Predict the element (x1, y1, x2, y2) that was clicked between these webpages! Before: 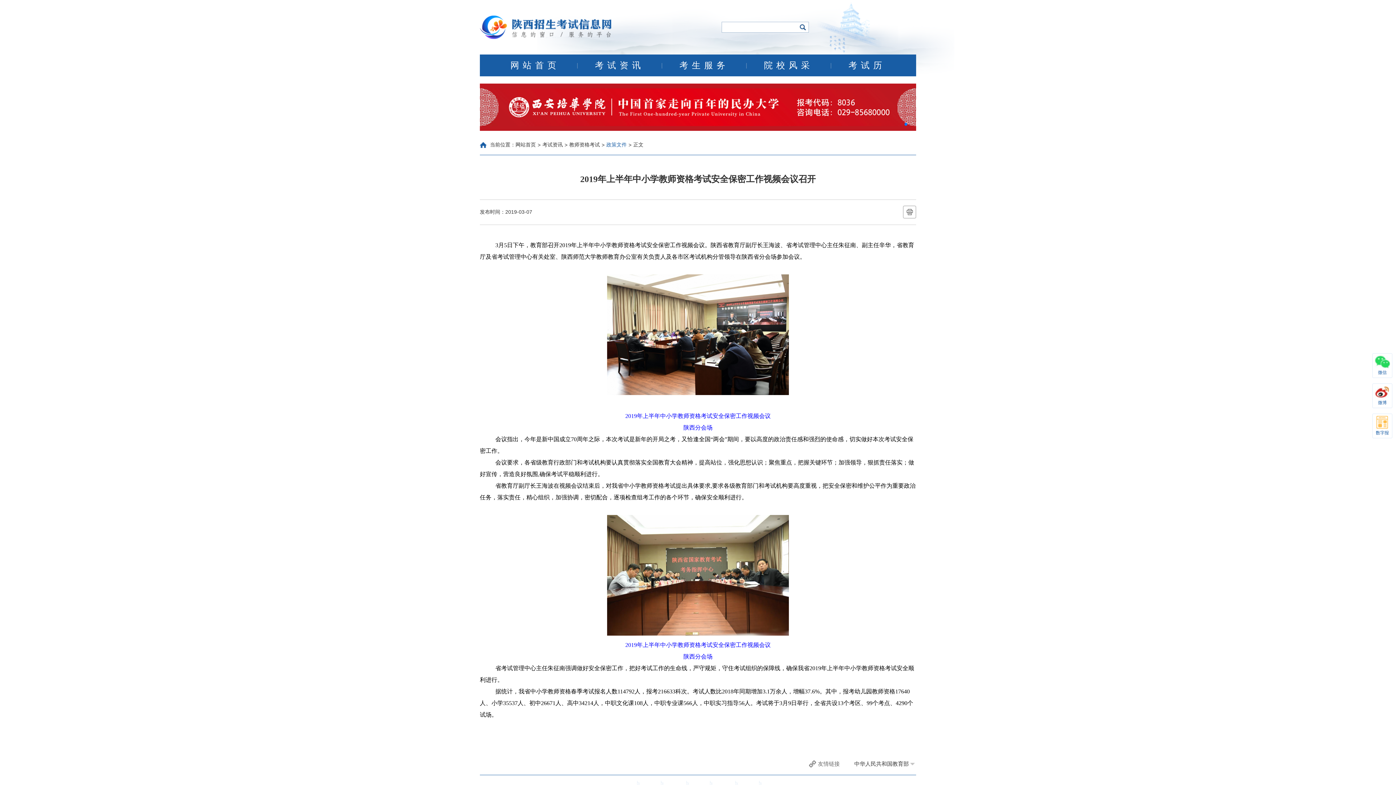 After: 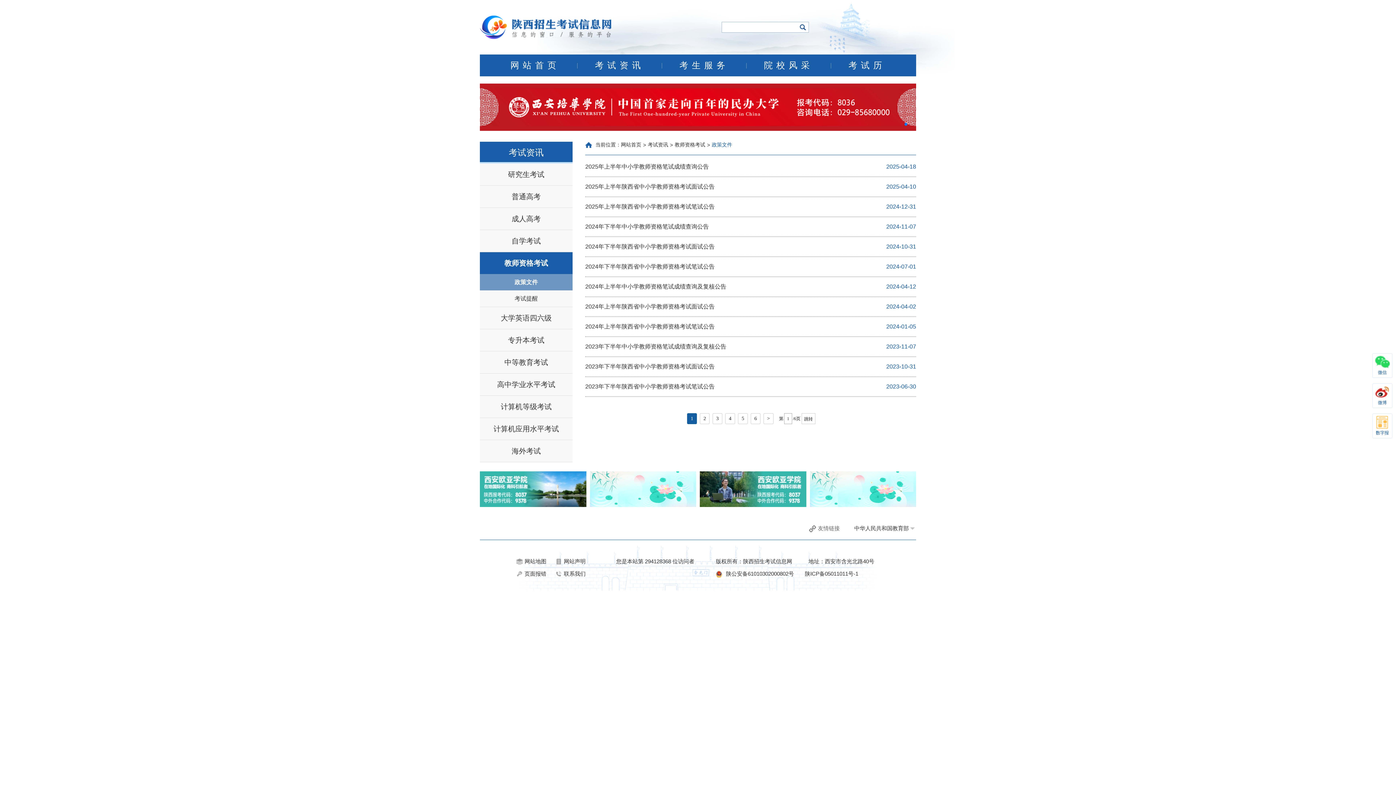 Action: label: 教师资格考试 bbox: (569, 141, 600, 148)